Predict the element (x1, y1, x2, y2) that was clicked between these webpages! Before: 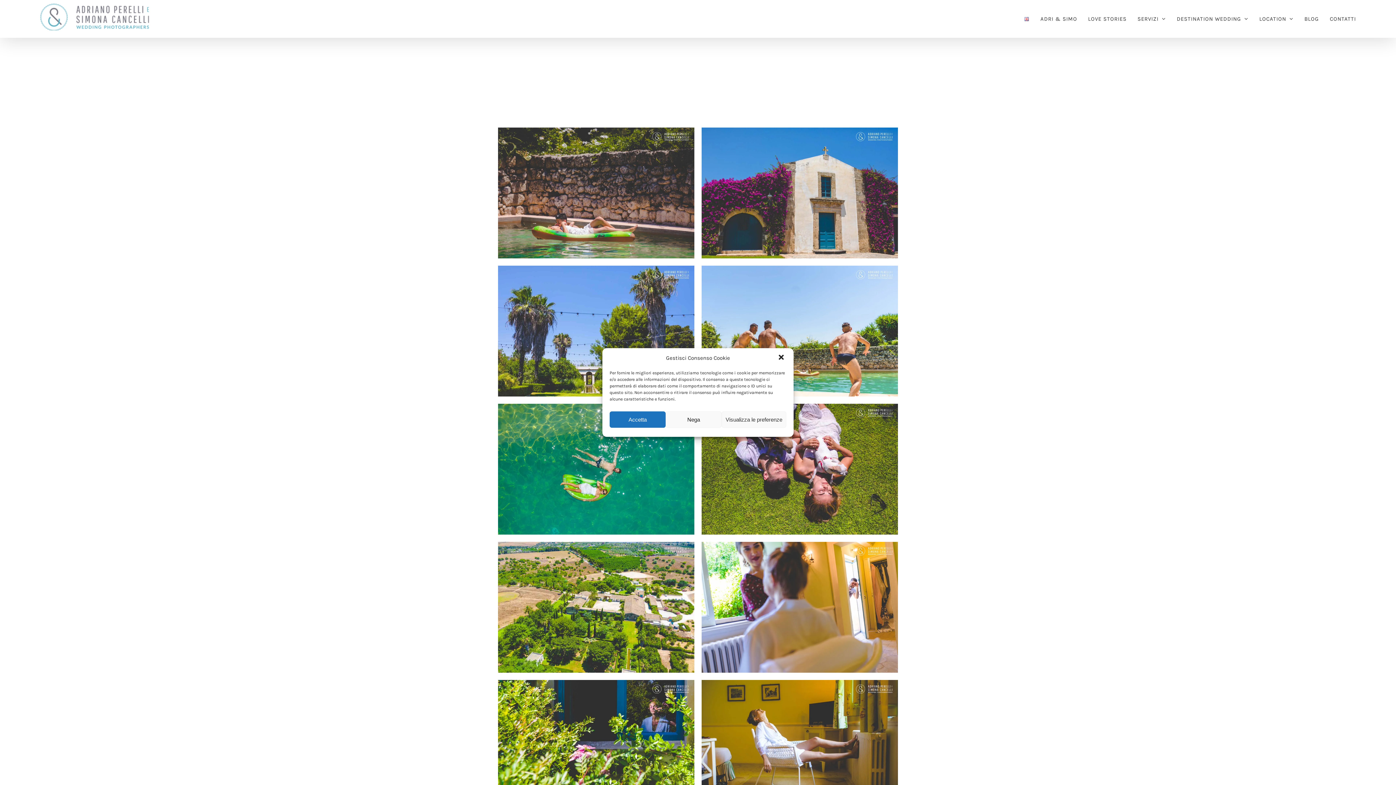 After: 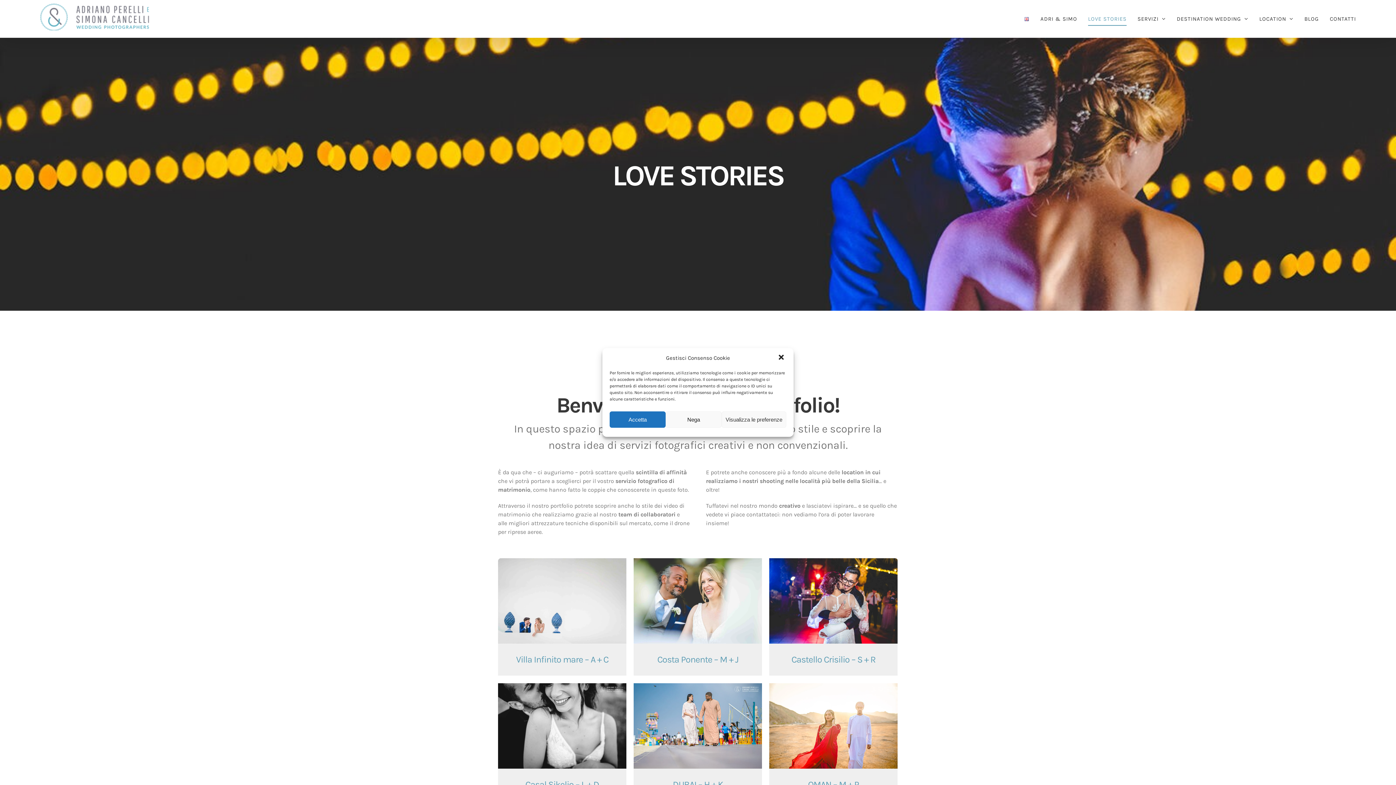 Action: bbox: (1088, 3, 1126, 34) label: LOVE STORIES